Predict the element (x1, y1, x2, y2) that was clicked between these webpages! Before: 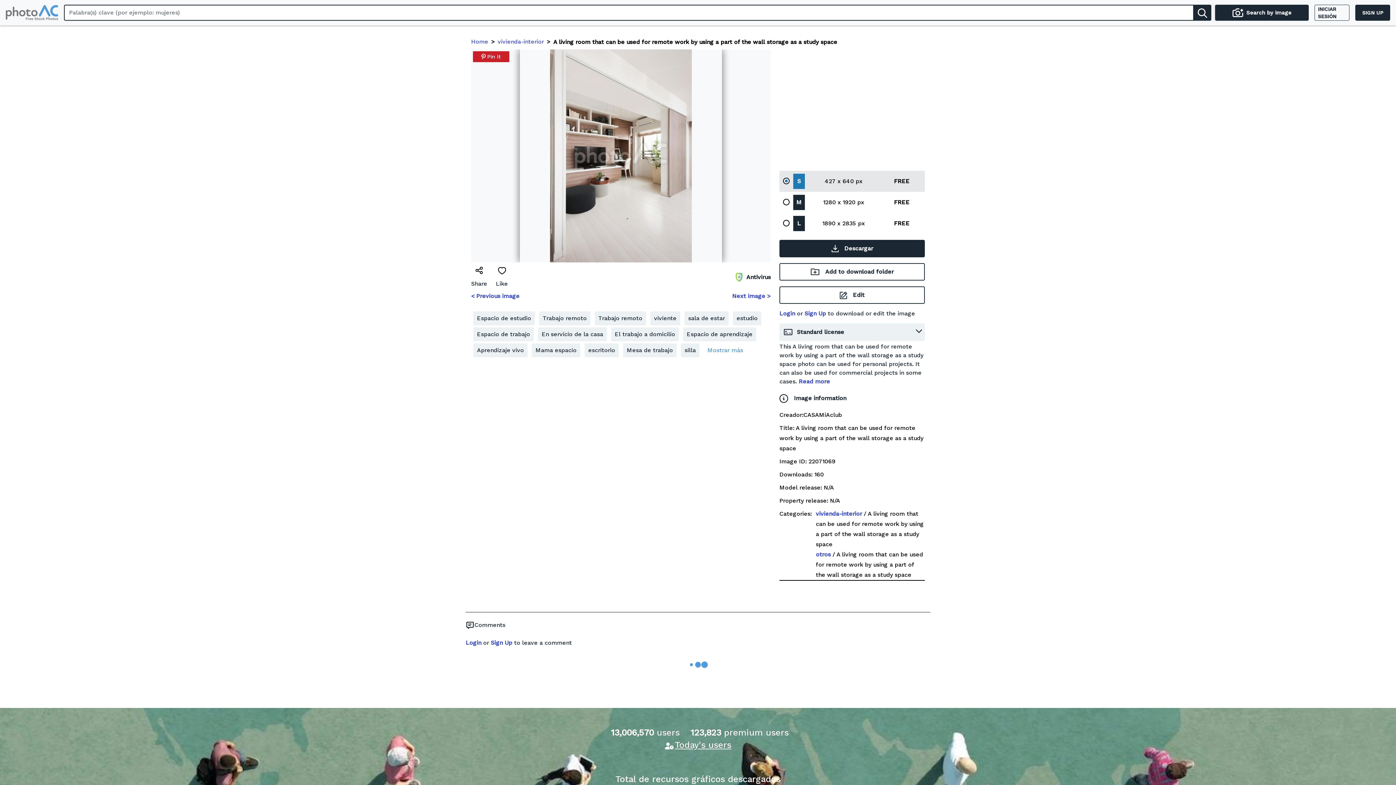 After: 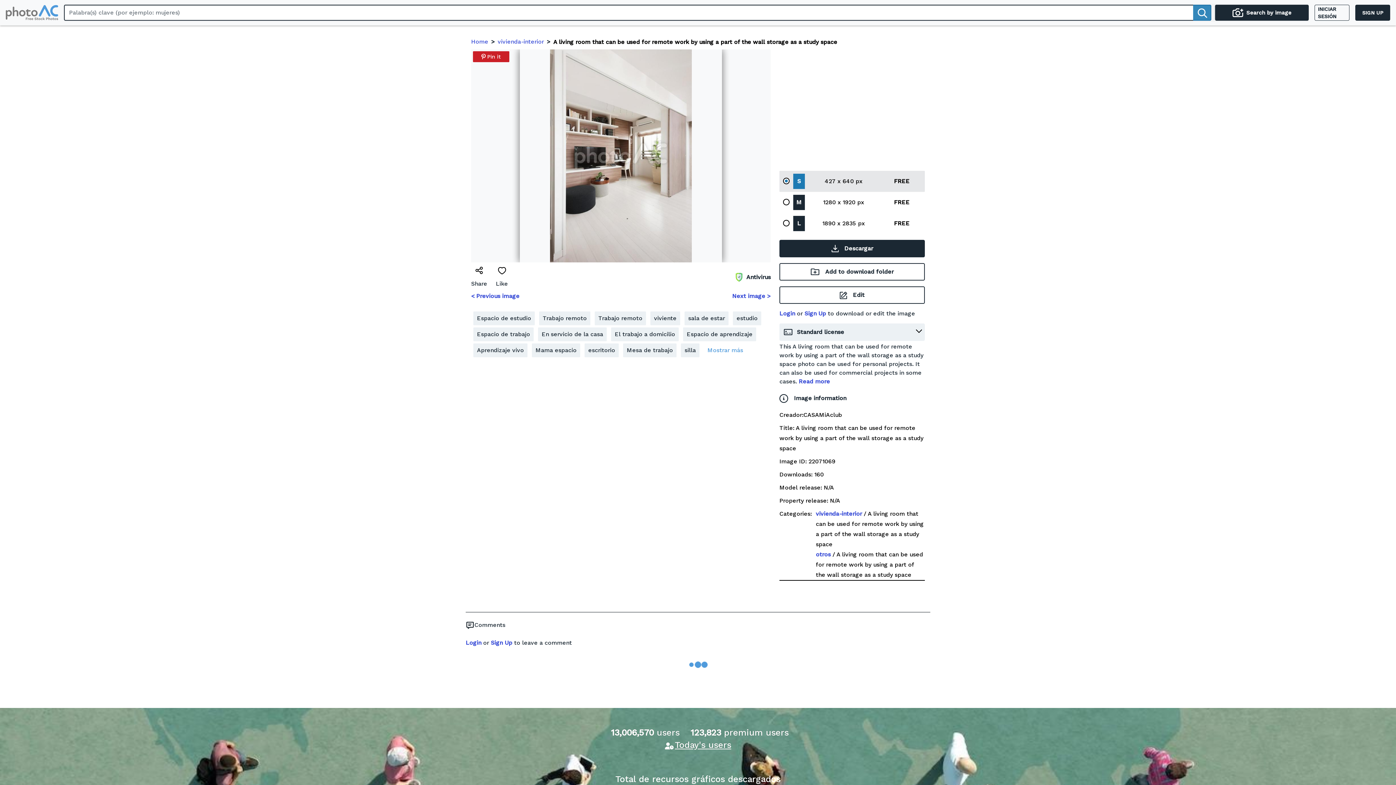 Action: bbox: (1193, 4, 1211, 20)